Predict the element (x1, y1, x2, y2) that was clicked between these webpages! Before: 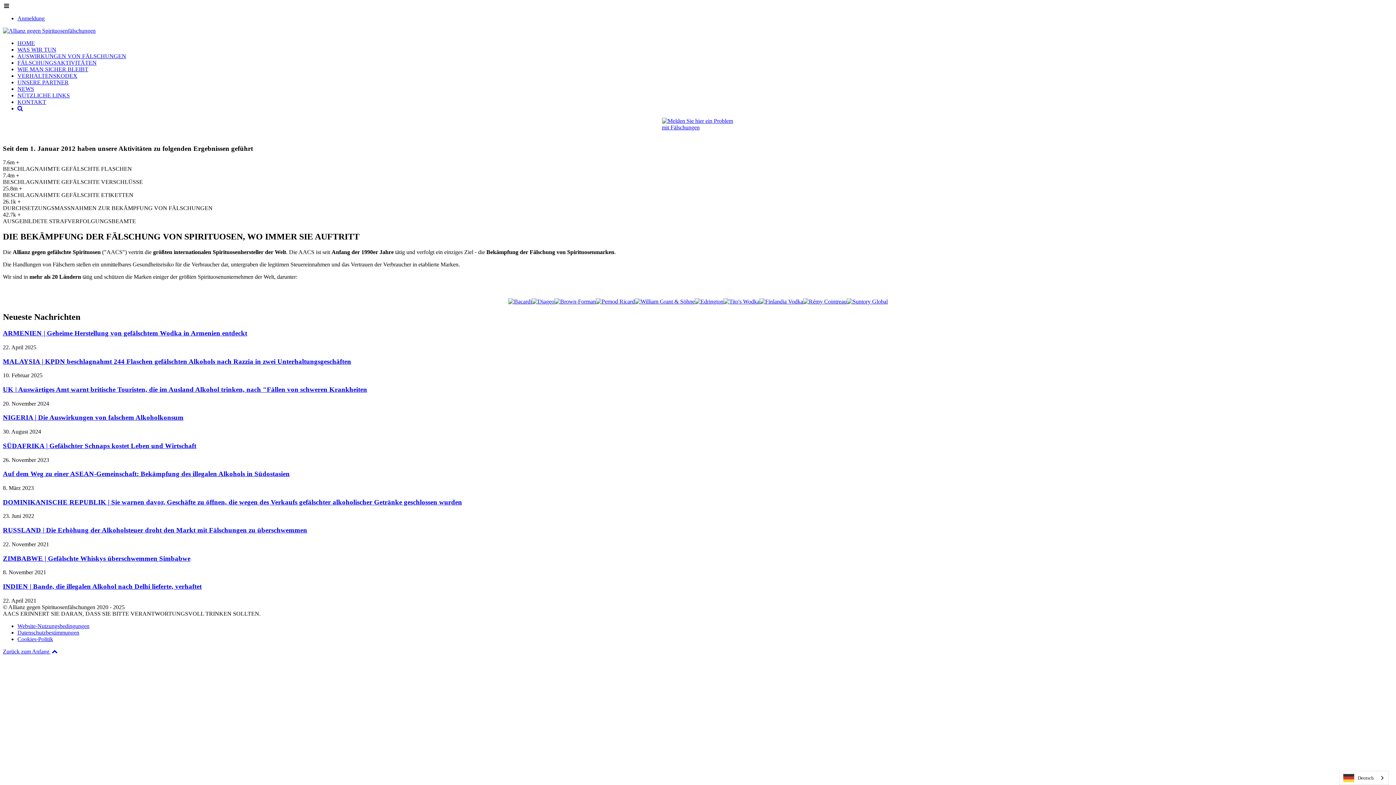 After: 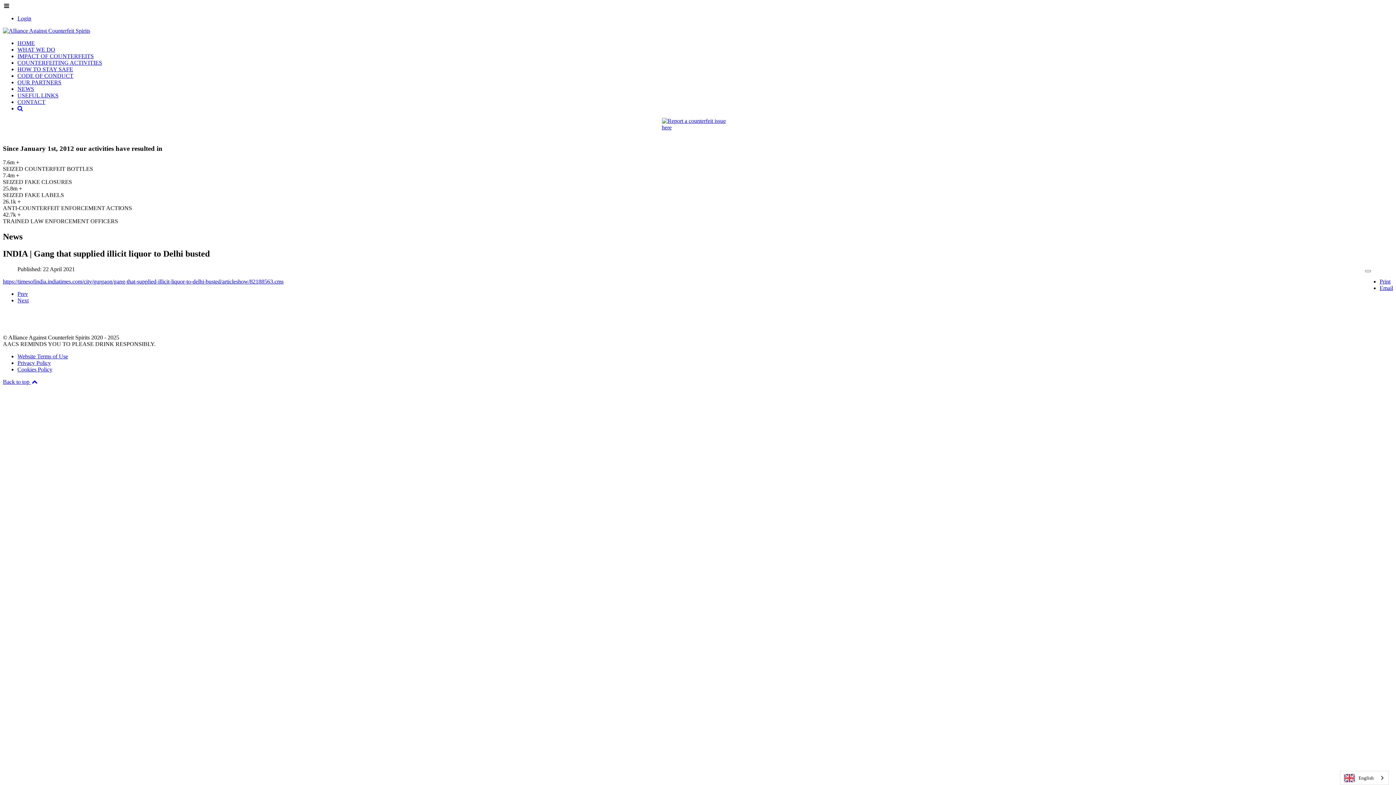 Action: bbox: (2, 582, 201, 590) label: INDIEN | Bande, die illegalen Alkohol nach Delhi lieferte, verhaftet